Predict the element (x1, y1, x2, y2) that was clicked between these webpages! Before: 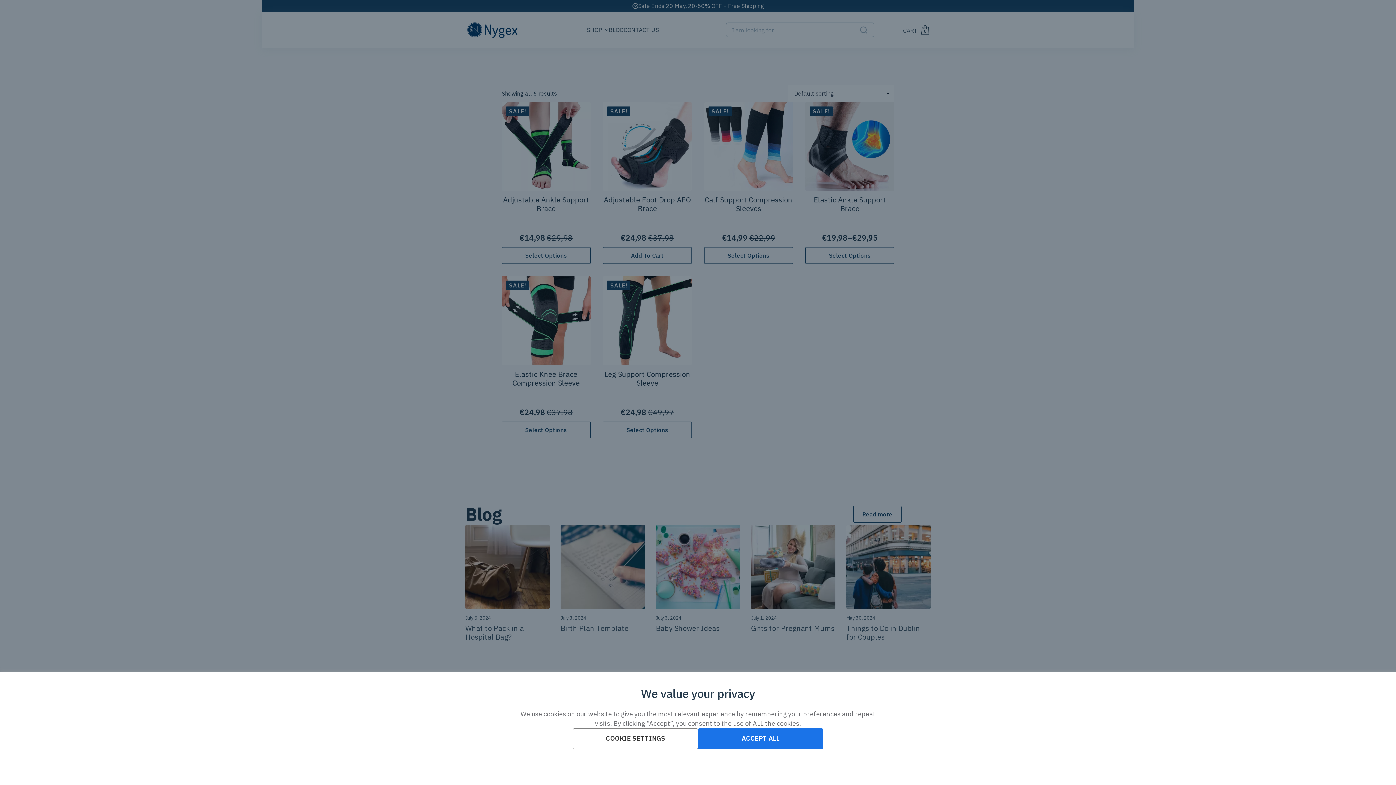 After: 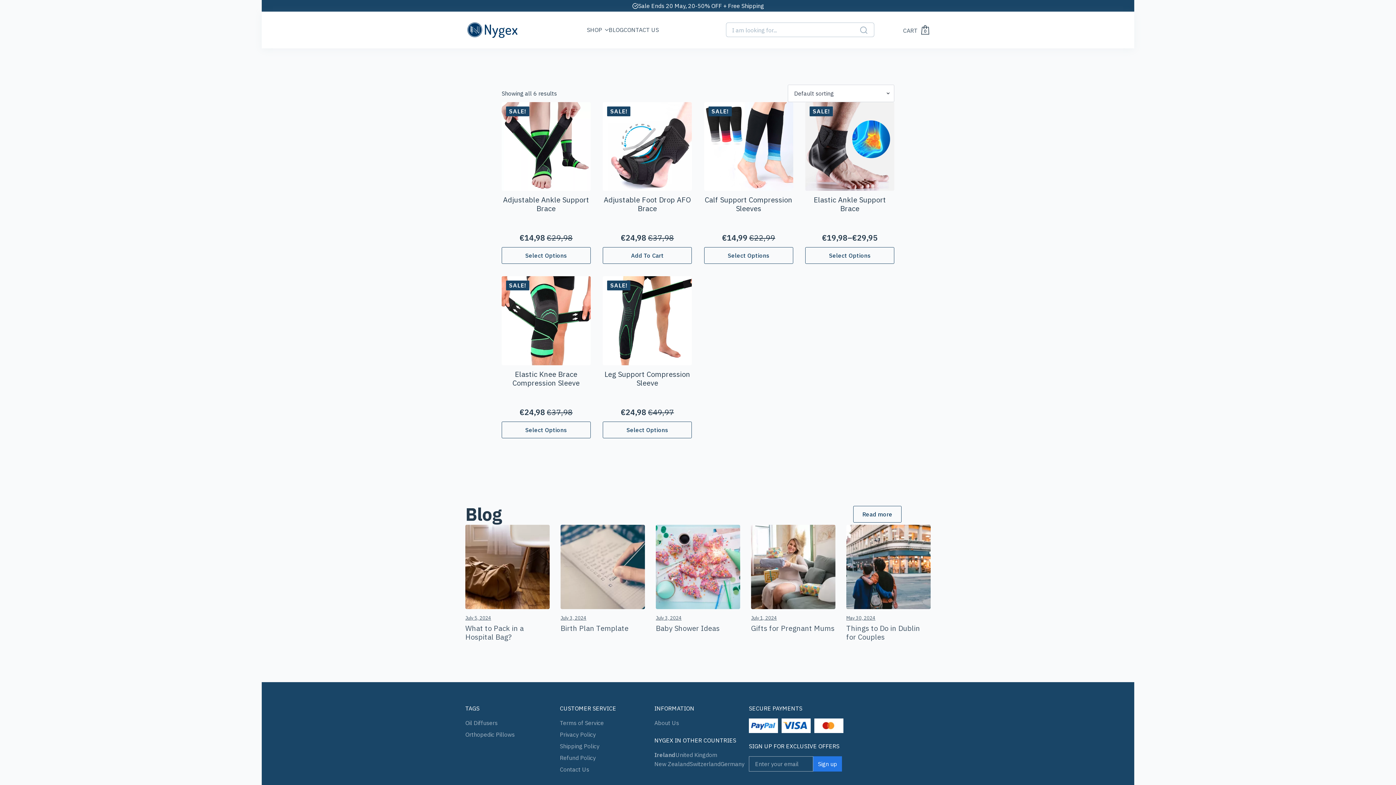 Action: bbox: (698, 728, 823, 749) label: ACCEPT ALL